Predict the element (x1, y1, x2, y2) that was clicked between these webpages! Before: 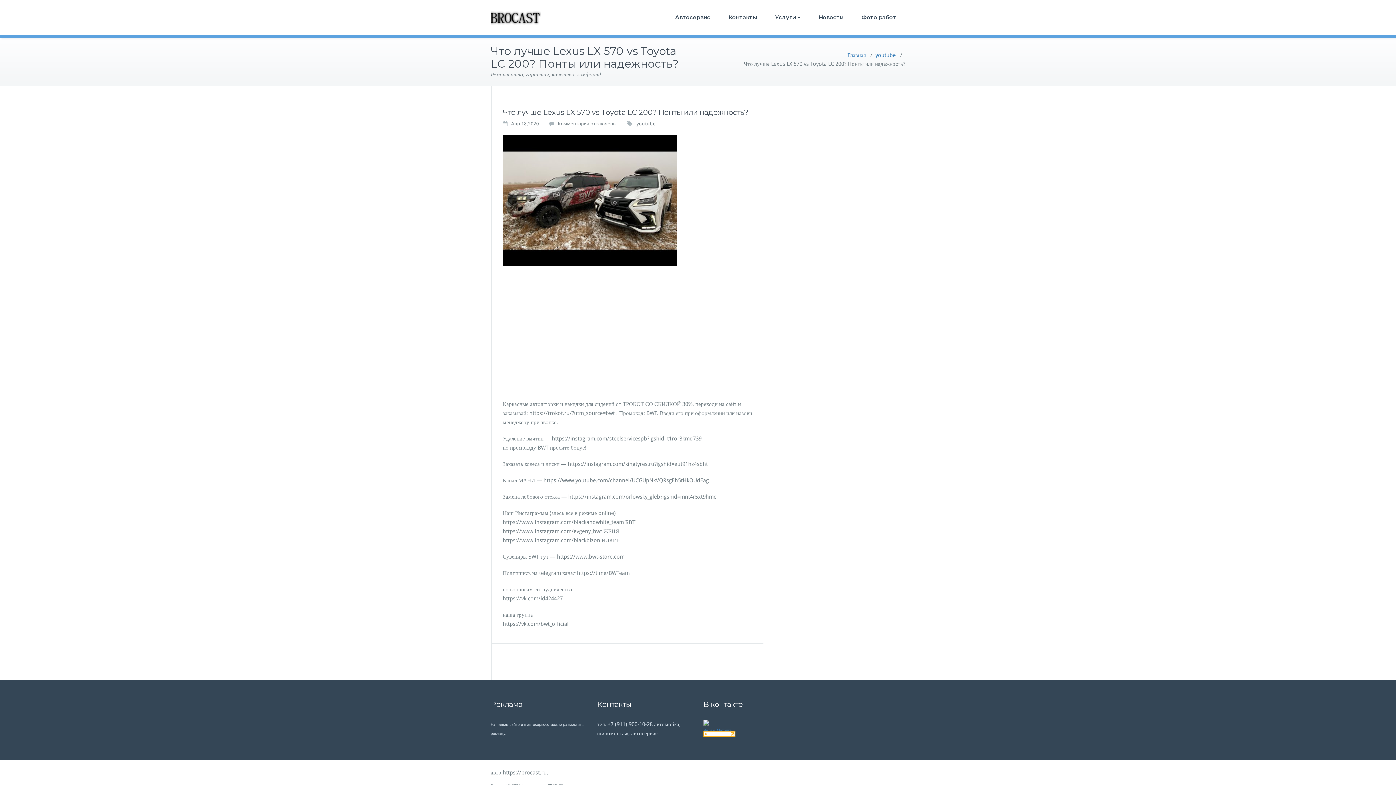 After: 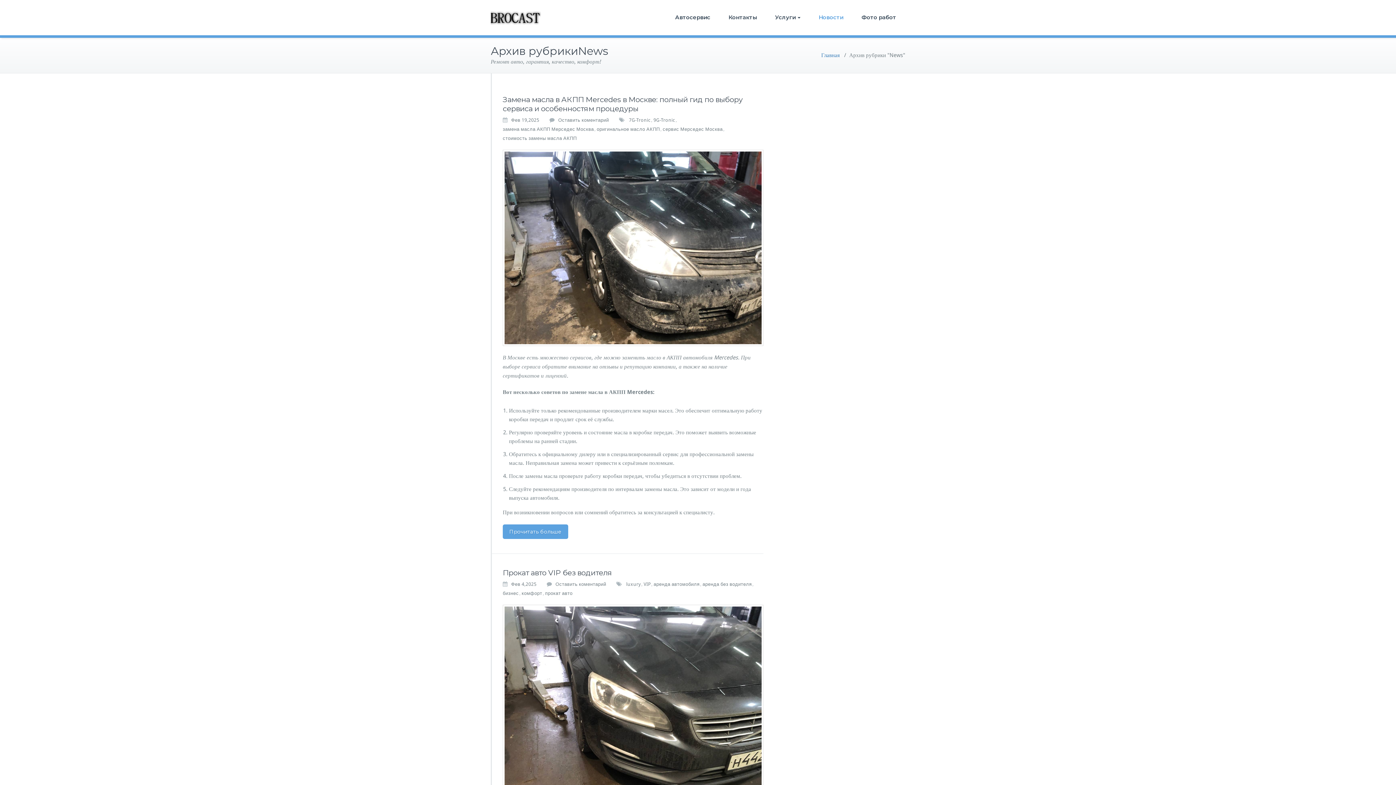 Action: bbox: (809, 0, 852, 34) label: Новости